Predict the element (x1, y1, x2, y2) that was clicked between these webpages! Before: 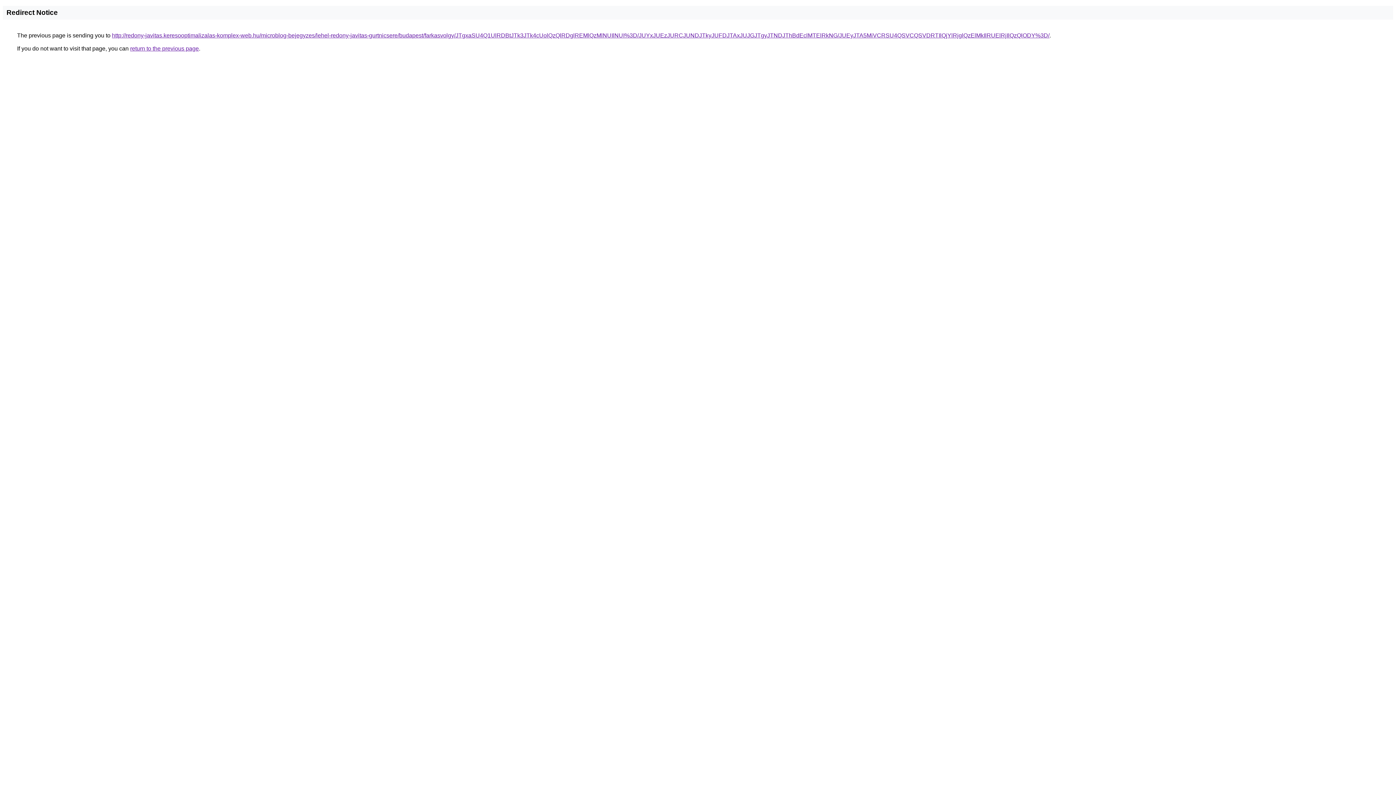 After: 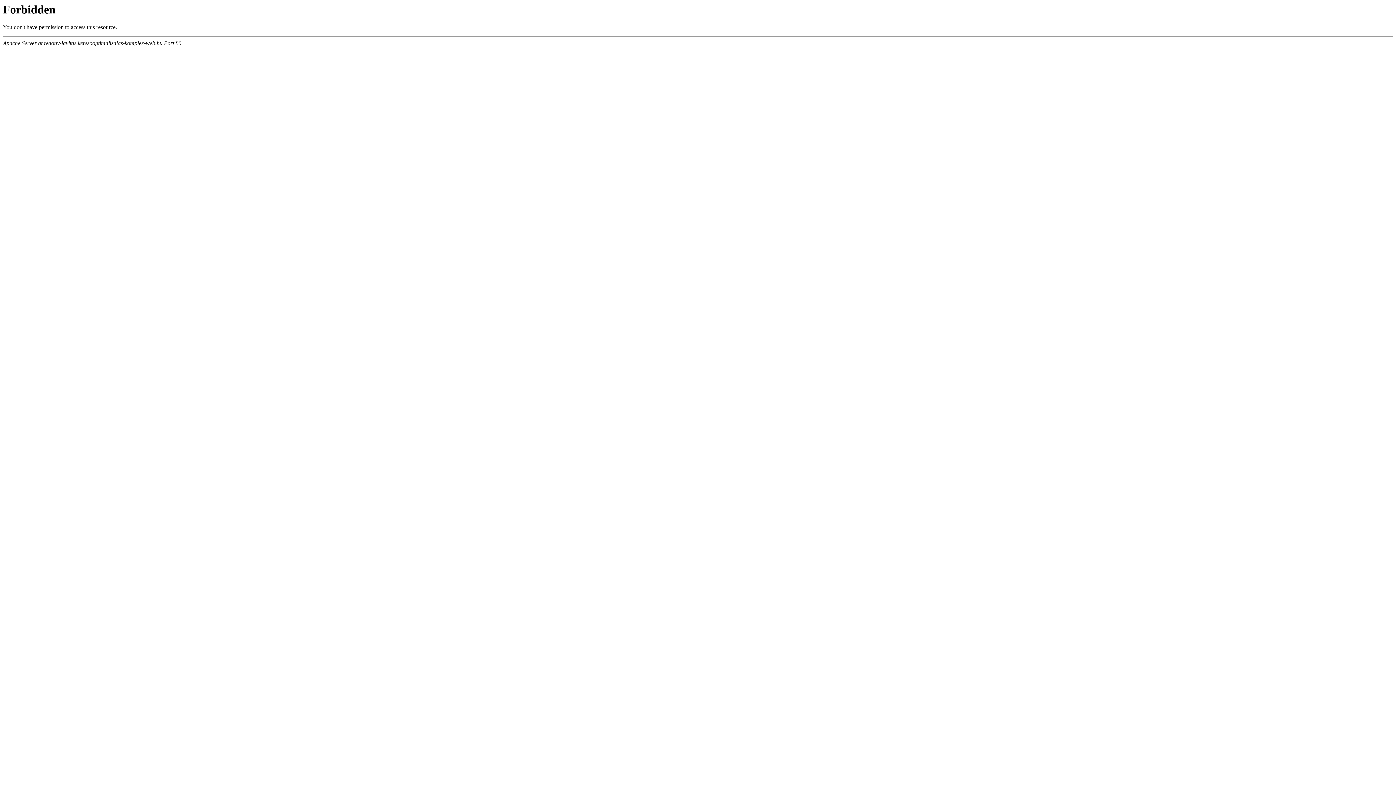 Action: bbox: (112, 32, 1049, 38) label: http://redony-javitas.keresooptimalizalas-komplex-web.hu/microblog-bejegyzes/lehel-redony-javitas-gurtnicsere/budapest/farkasvolgy/JTgxaSU4Q1UlRDBtJTk3JTk4cUolQzQlRDglREMlQzMlNUIlNUI%3D/JUYxJUEzJURCJUNDJTkyJUFDJTAxJUJGJTgyJTNDJThBdEclMTElRkNG/JUEyJTA5MiVCRSU4QSVCQSVDRTIlQjYlRjglQzElMkIlRUElRjIlQzQlODY%3D/